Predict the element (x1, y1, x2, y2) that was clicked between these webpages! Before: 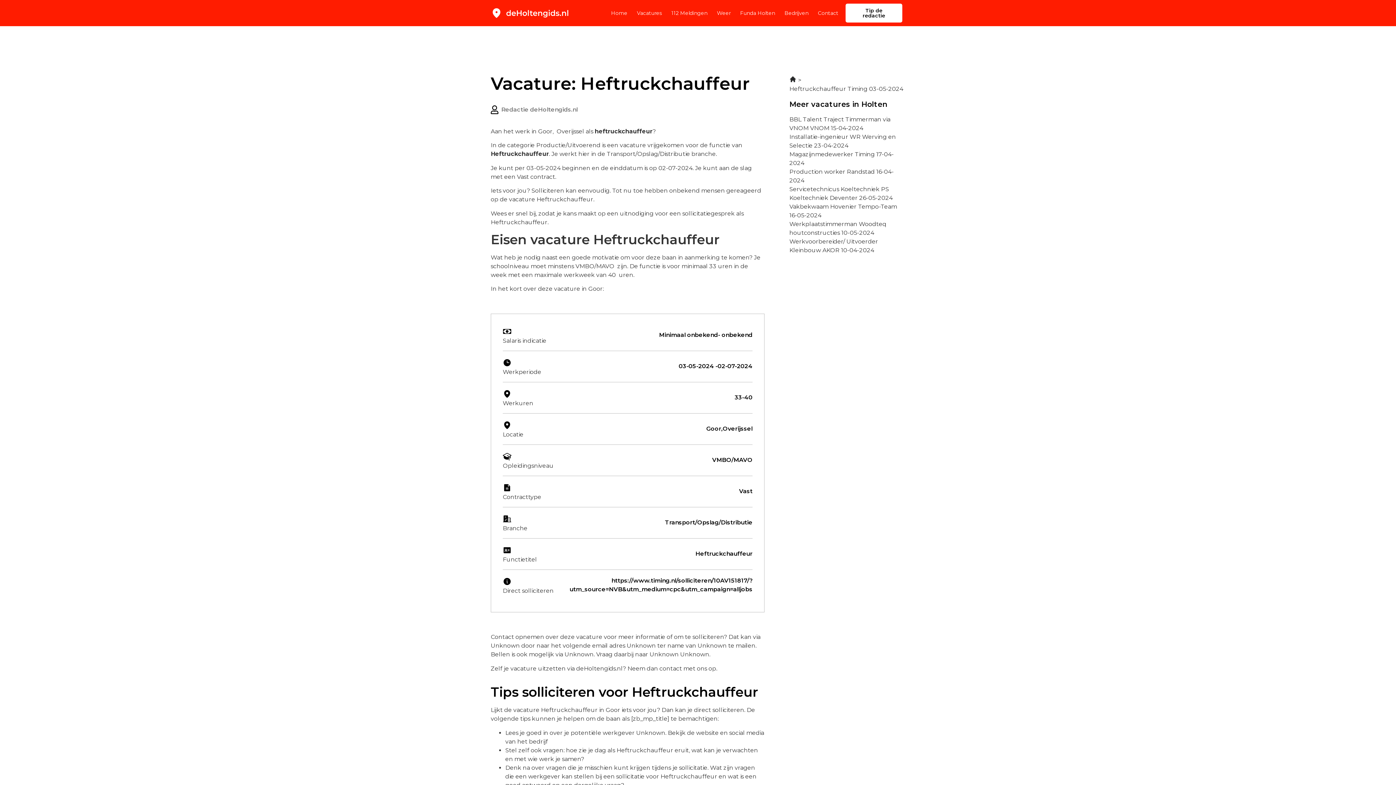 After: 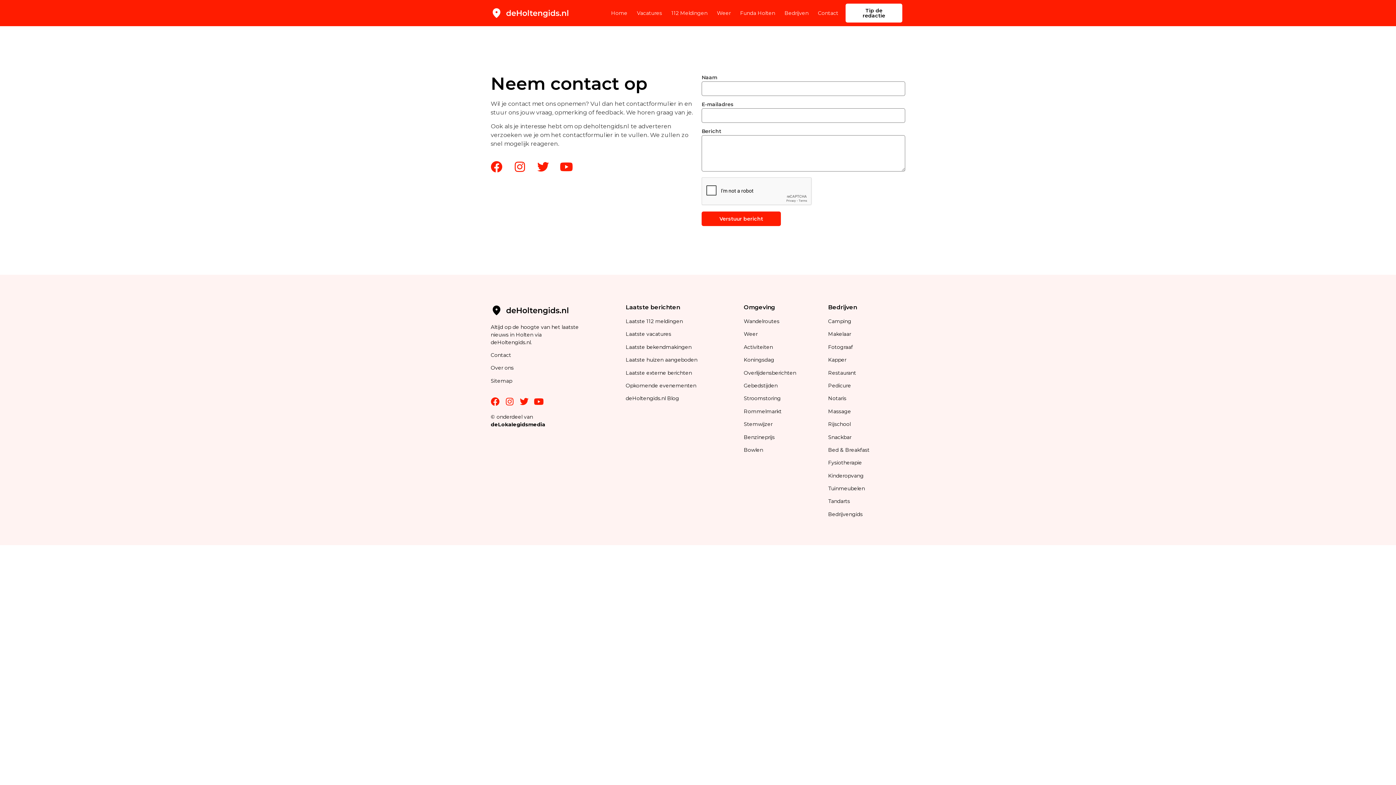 Action: label: contact bbox: (659, 665, 682, 672)